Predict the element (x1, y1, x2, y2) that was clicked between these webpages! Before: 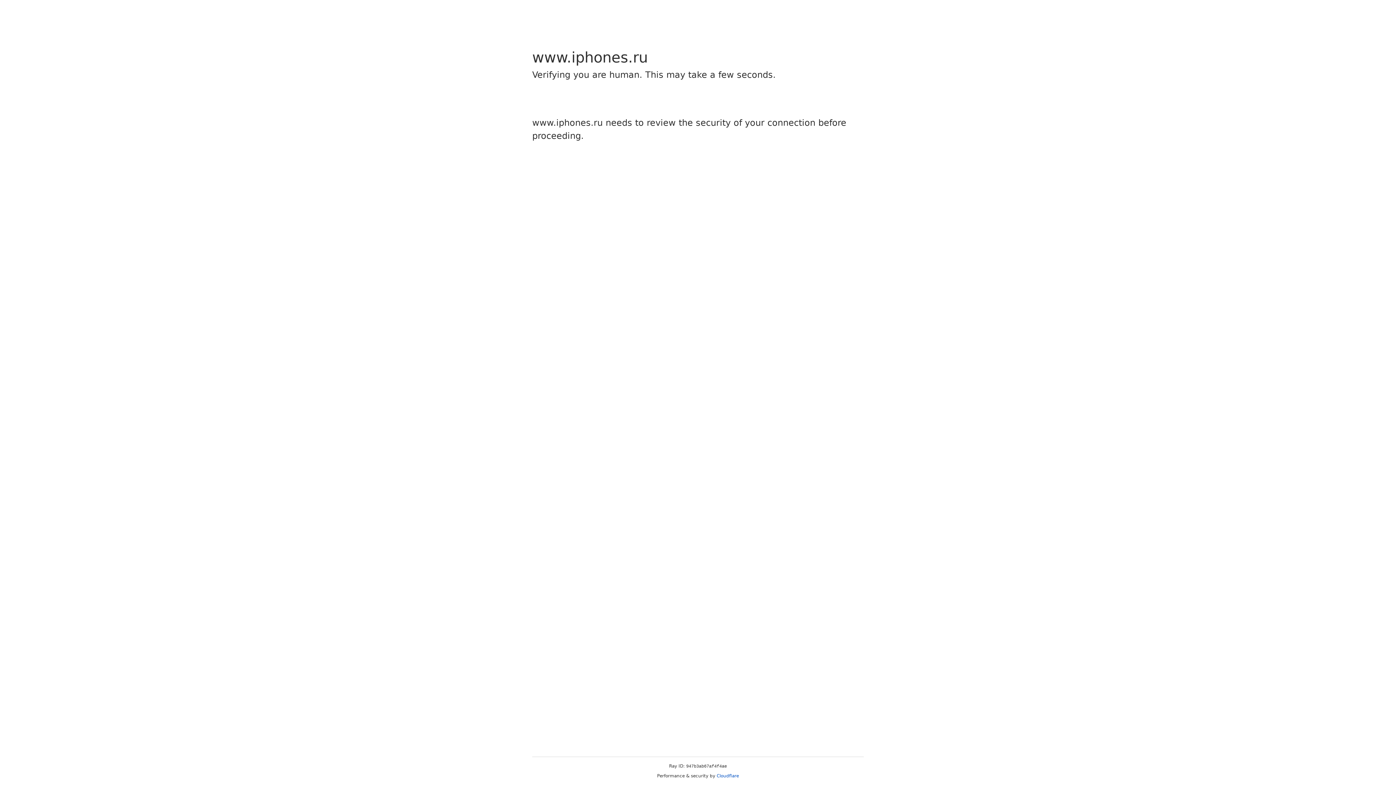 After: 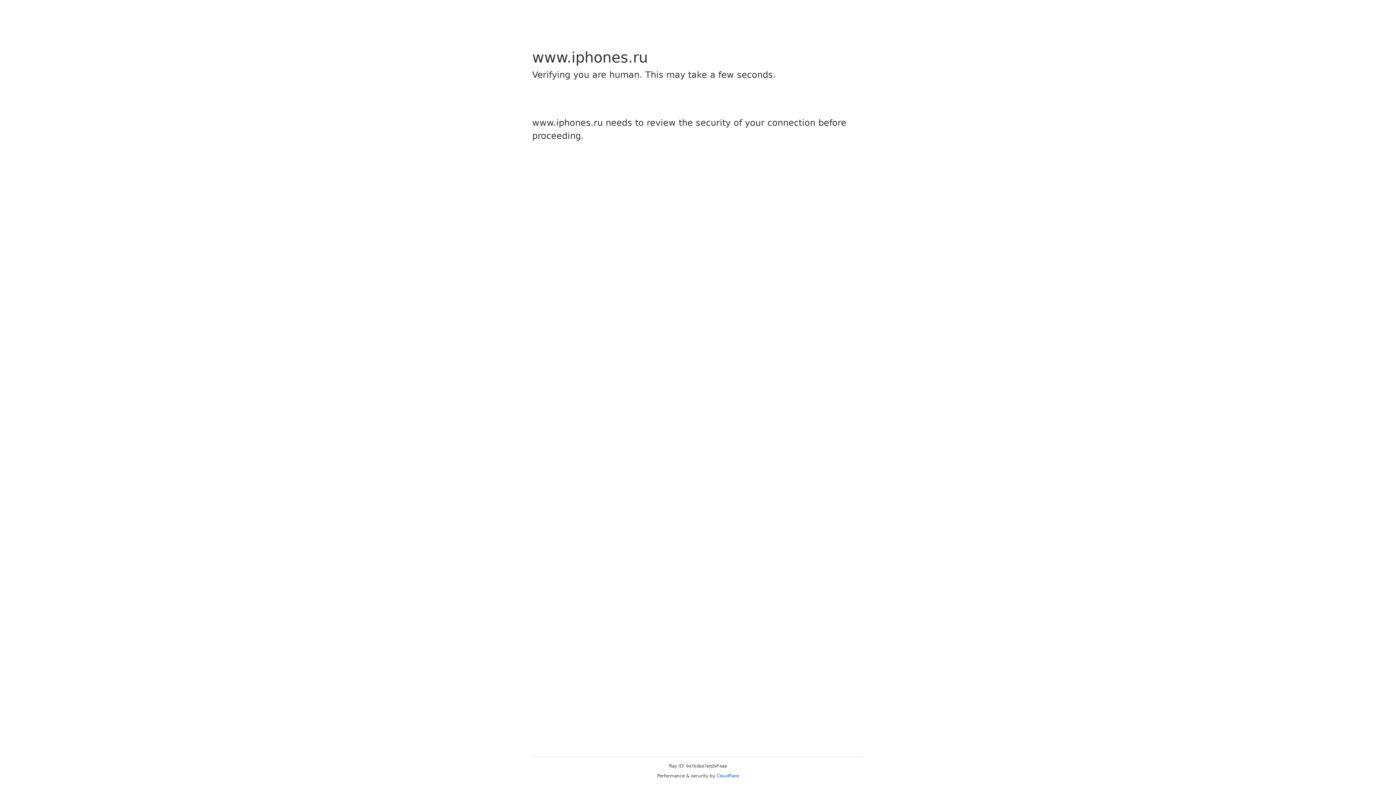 Action: bbox: (716, 773, 739, 778) label: Cloudflare